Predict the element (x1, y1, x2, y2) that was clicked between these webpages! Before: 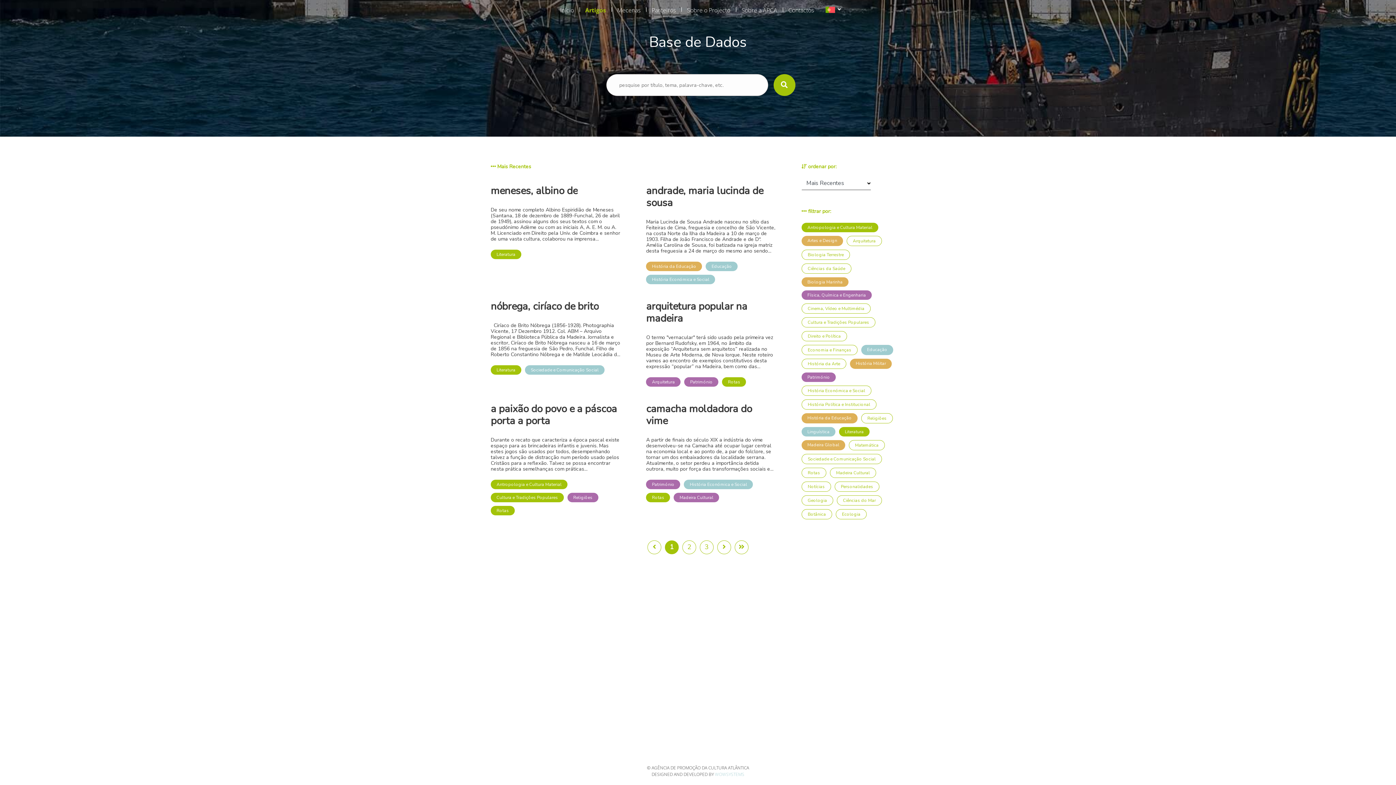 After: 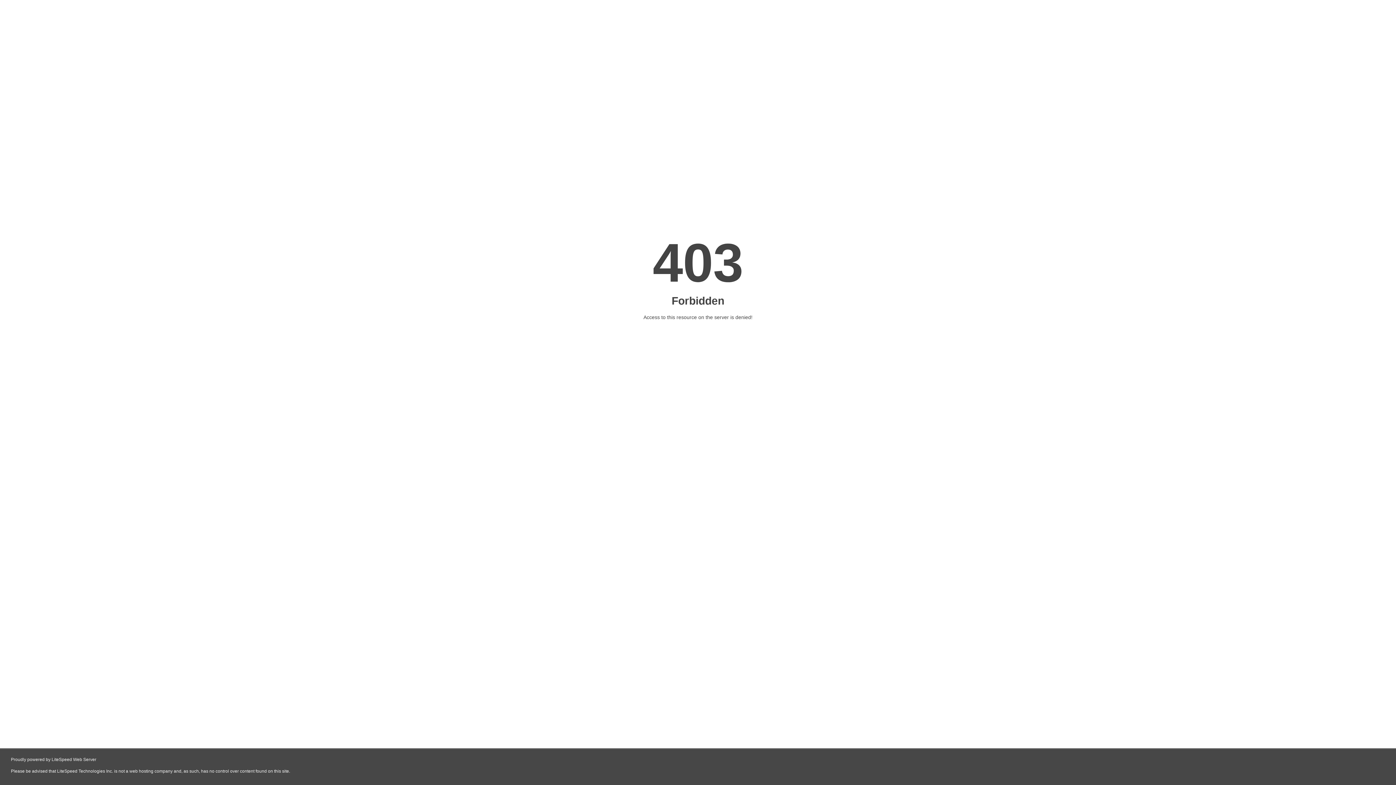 Action: bbox: (715, 771, 744, 777) label: WOWSYSTEMS